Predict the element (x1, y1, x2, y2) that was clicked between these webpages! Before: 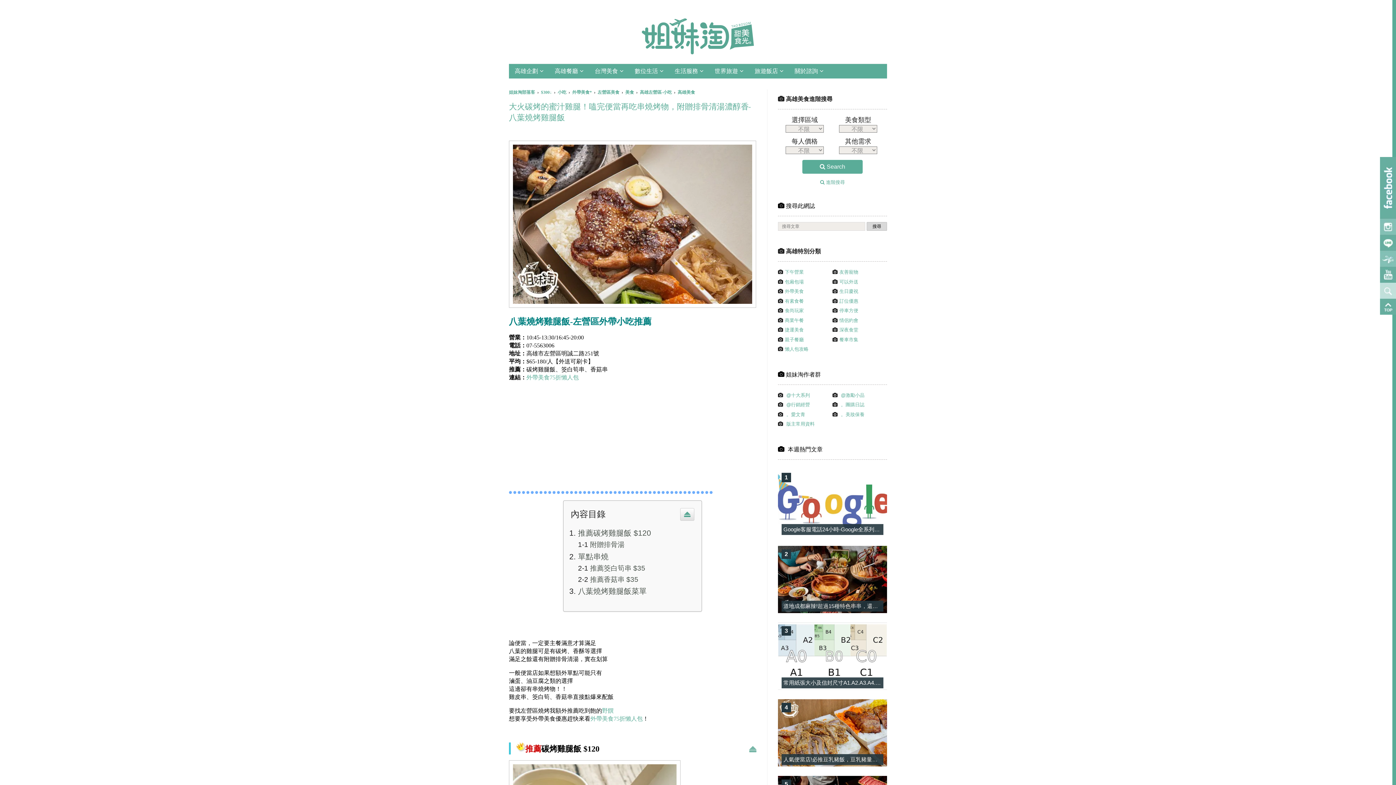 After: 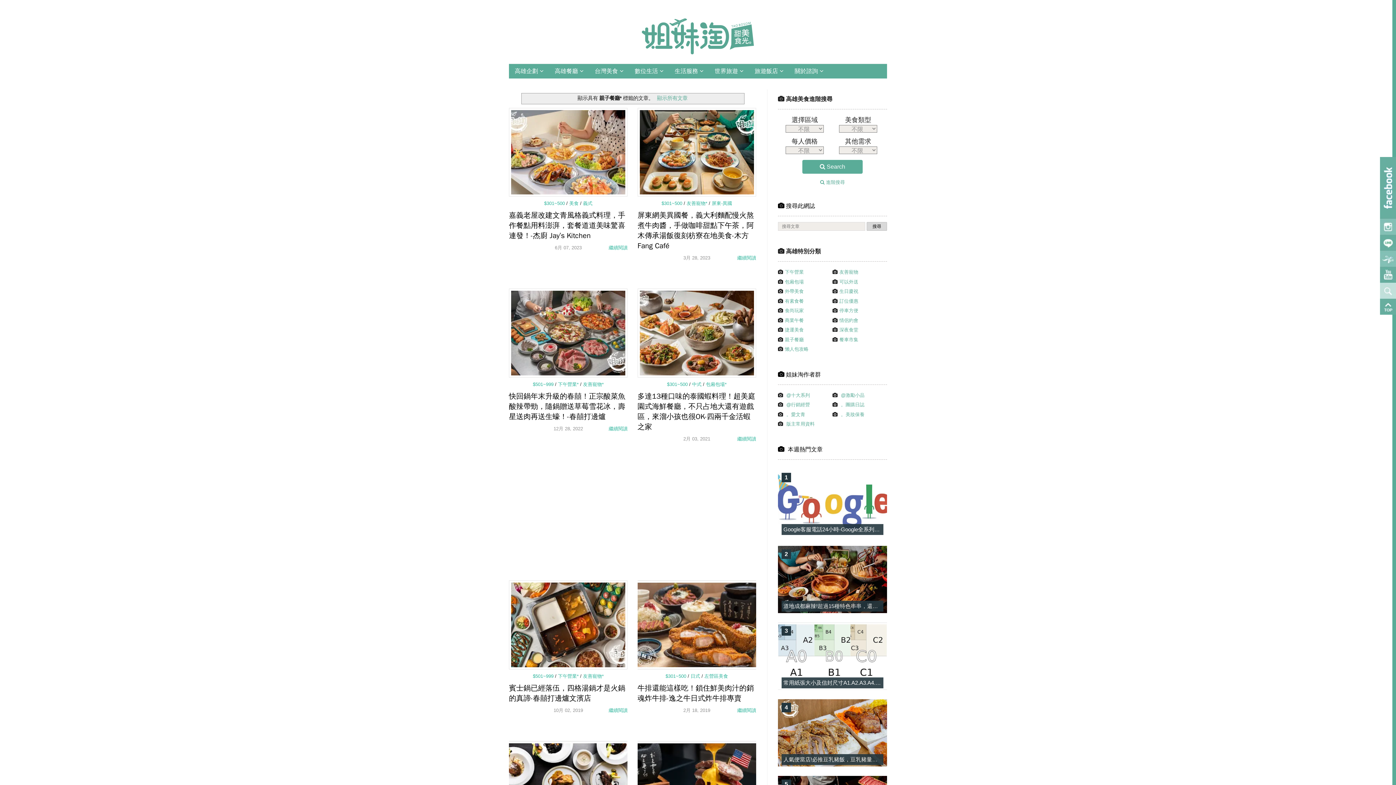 Action: label: 親子餐廳 bbox: (785, 337, 804, 342)